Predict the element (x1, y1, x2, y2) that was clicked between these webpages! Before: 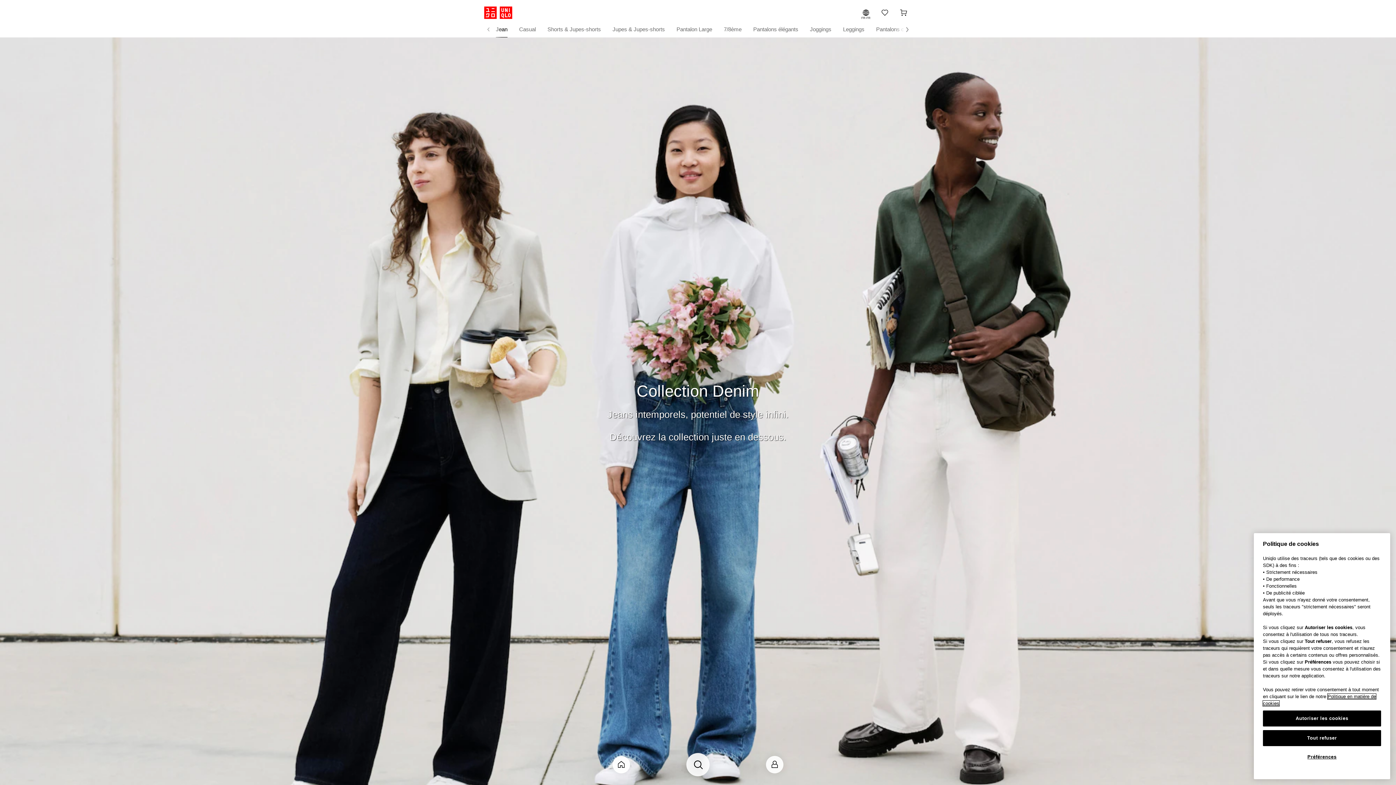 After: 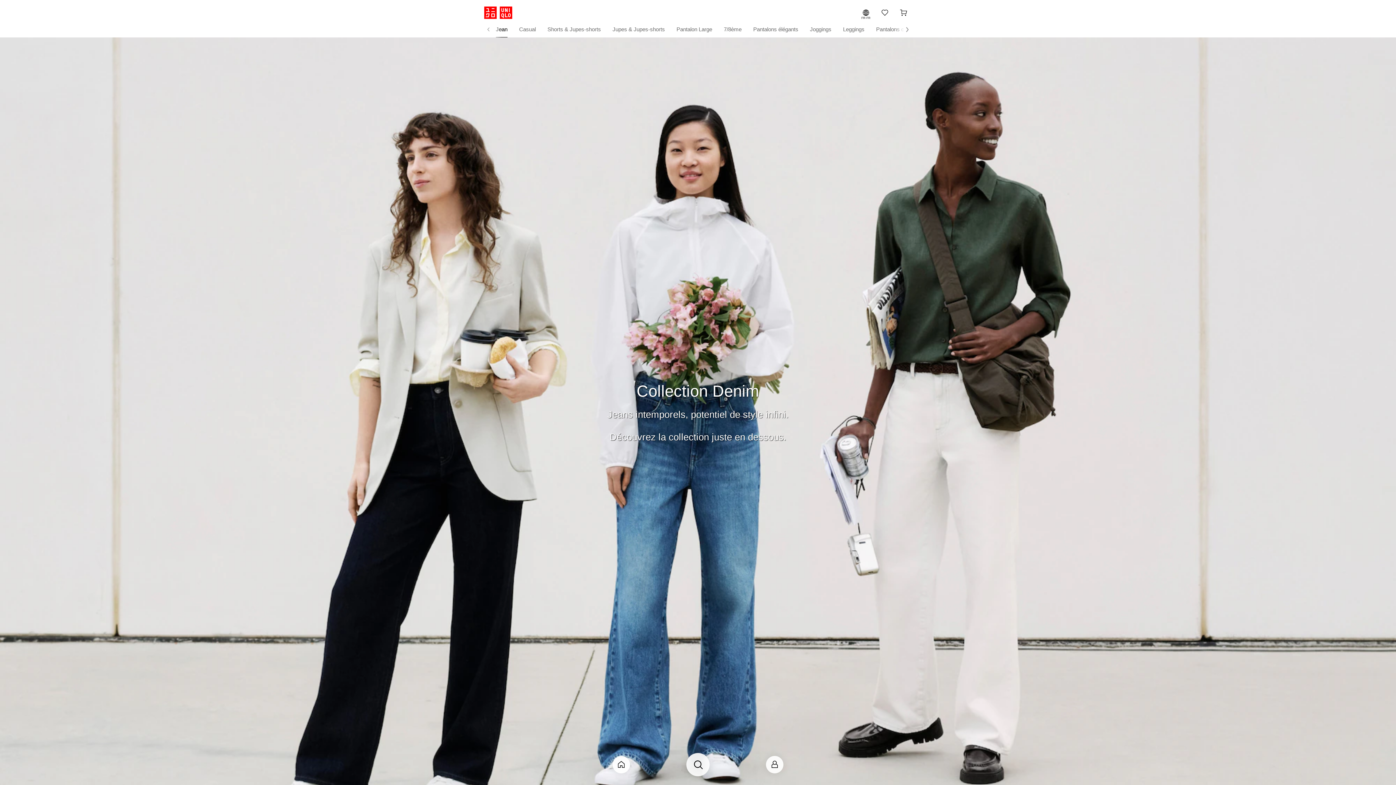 Action: label: Tout refuser bbox: (1263, 730, 1381, 746)